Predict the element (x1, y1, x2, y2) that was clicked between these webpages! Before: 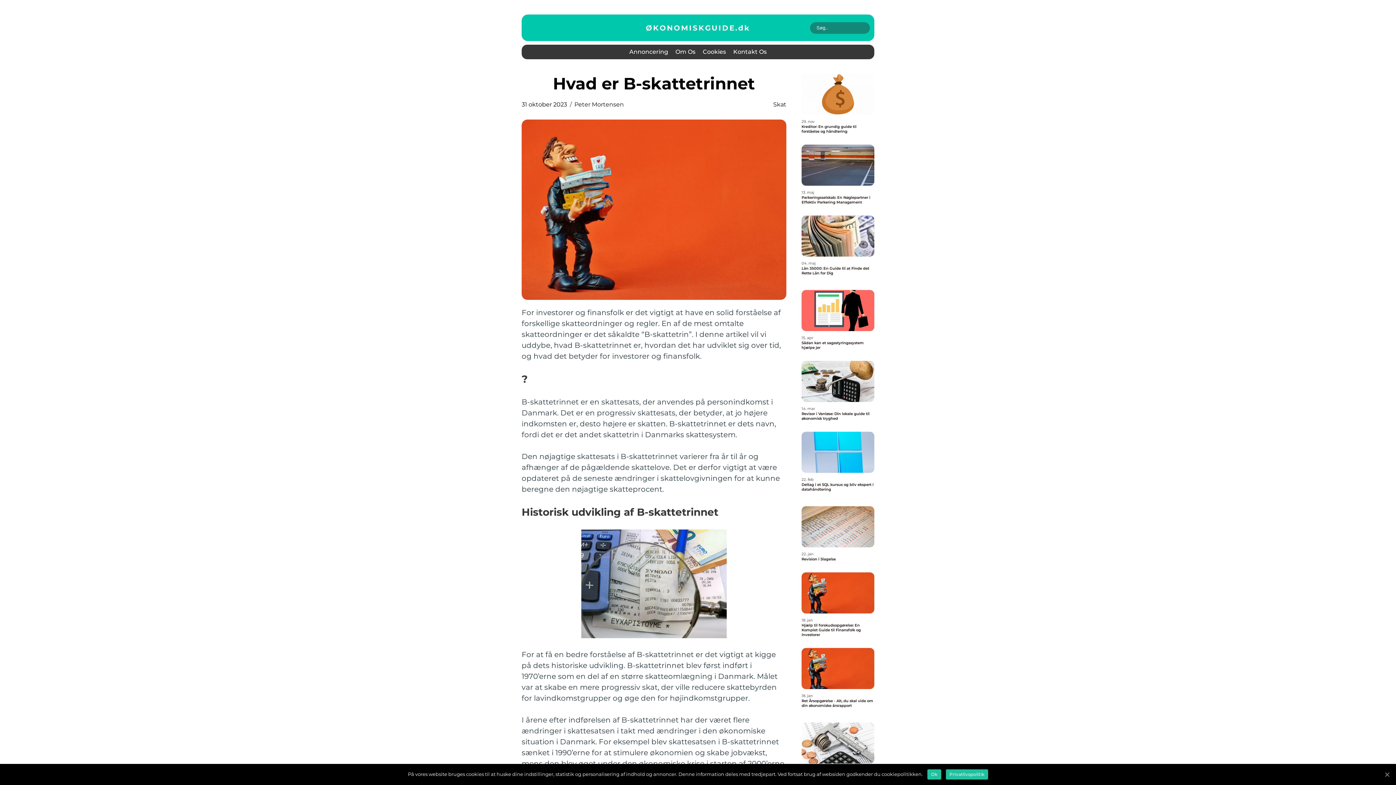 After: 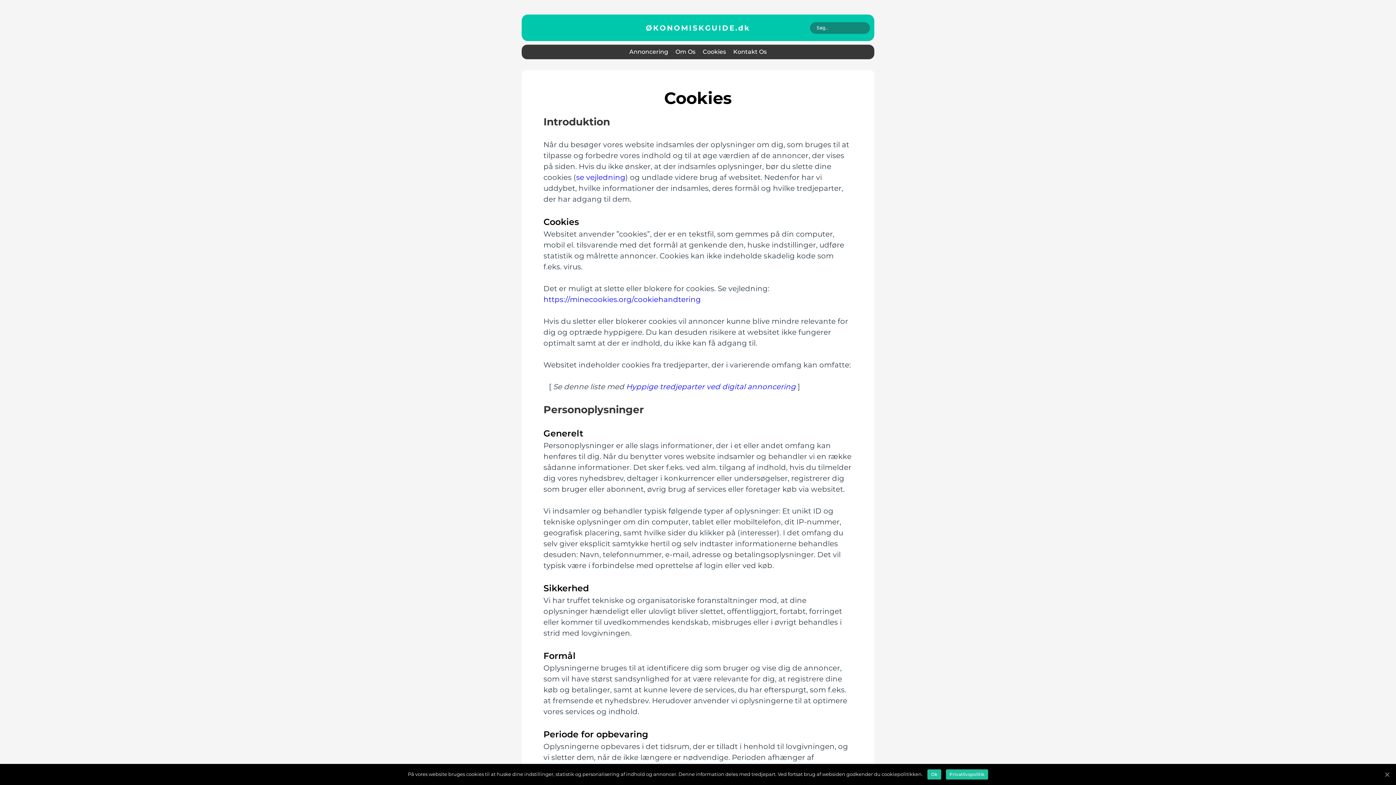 Action: label: Cookies bbox: (702, 48, 726, 55)